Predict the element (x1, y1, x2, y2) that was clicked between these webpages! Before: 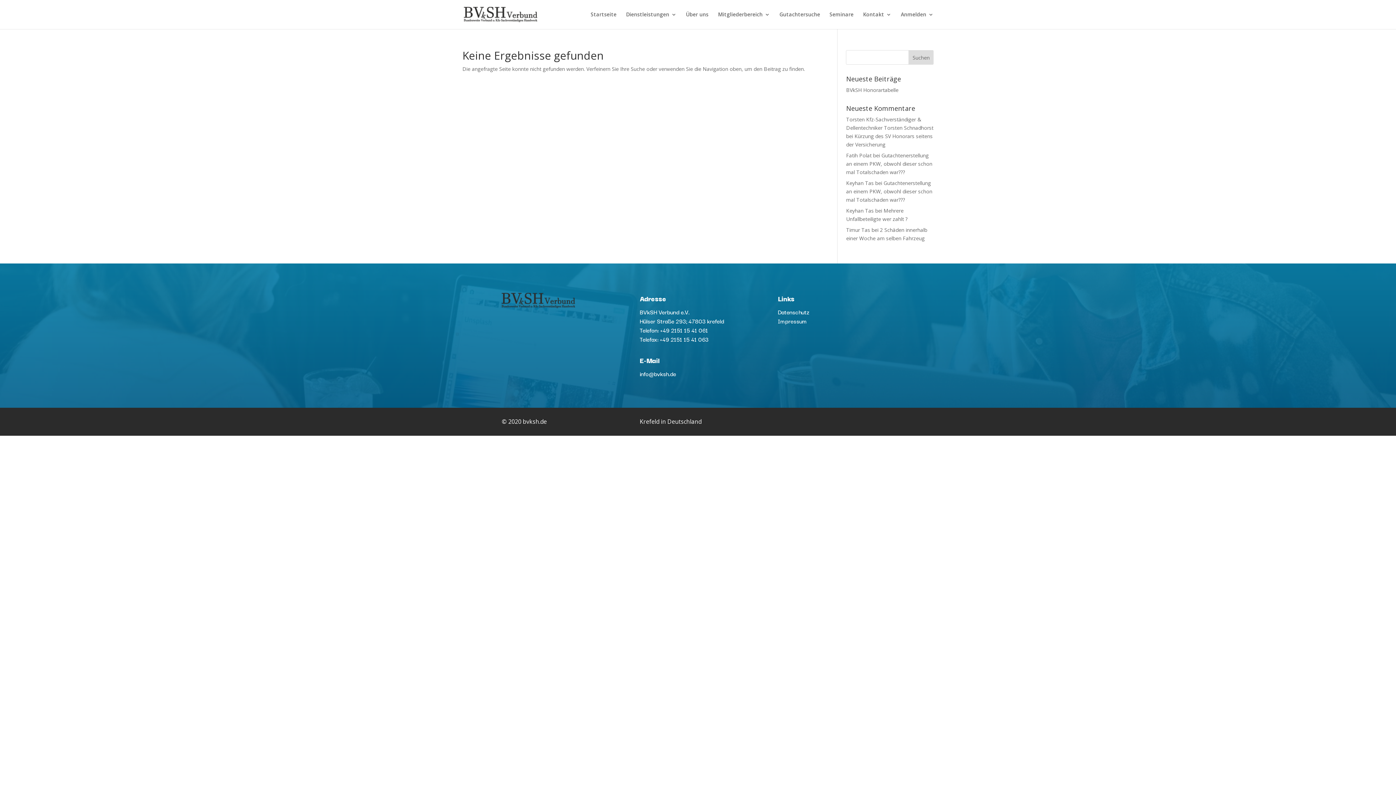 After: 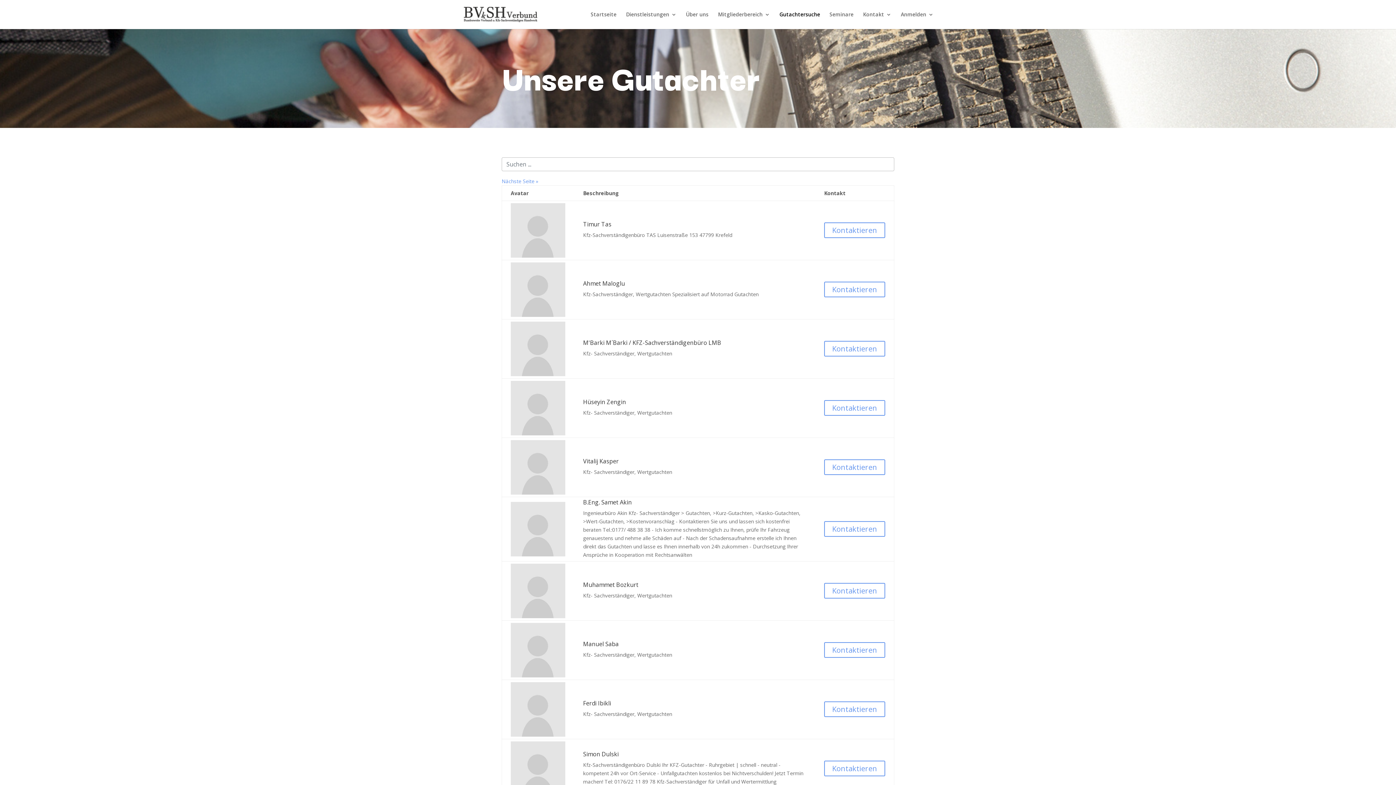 Action: bbox: (779, 12, 820, 29) label: Gutachtersuche